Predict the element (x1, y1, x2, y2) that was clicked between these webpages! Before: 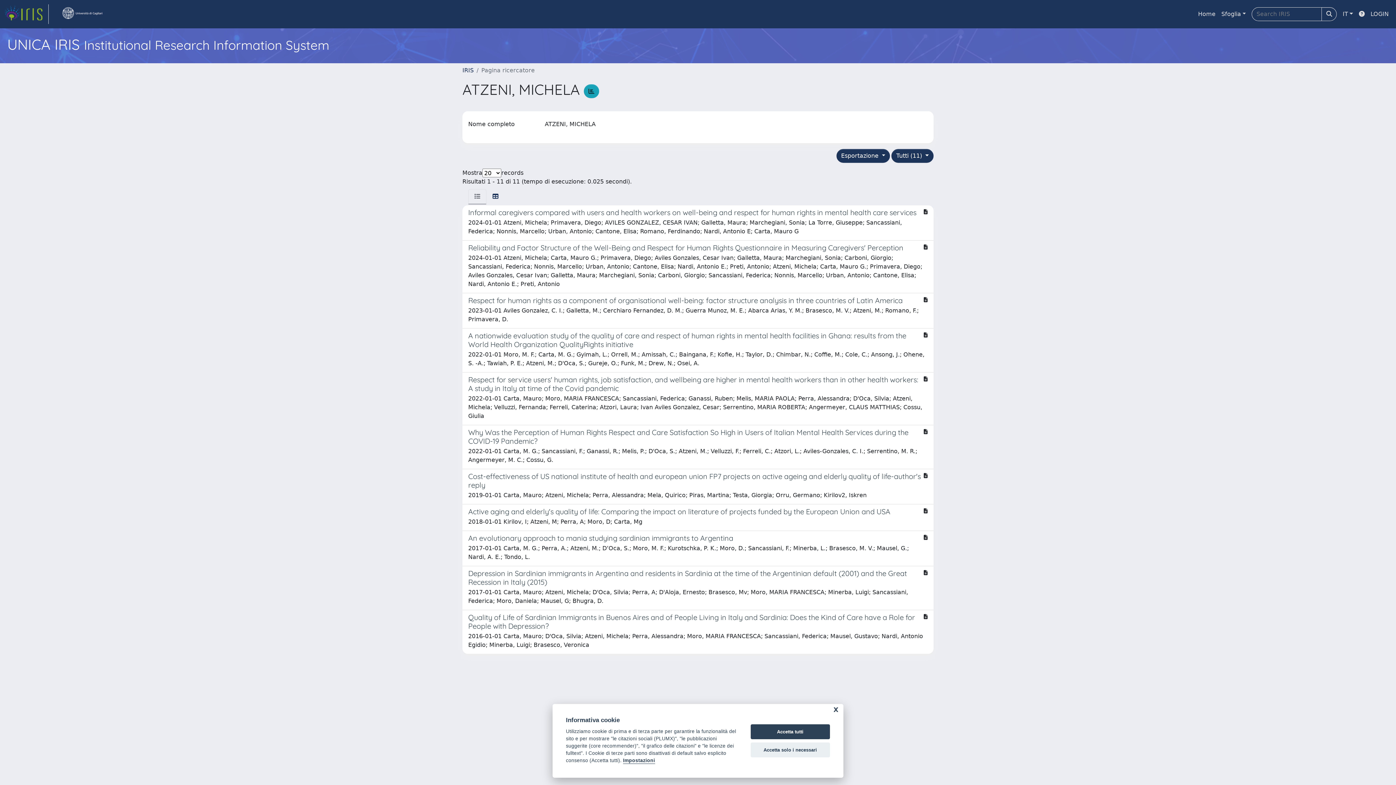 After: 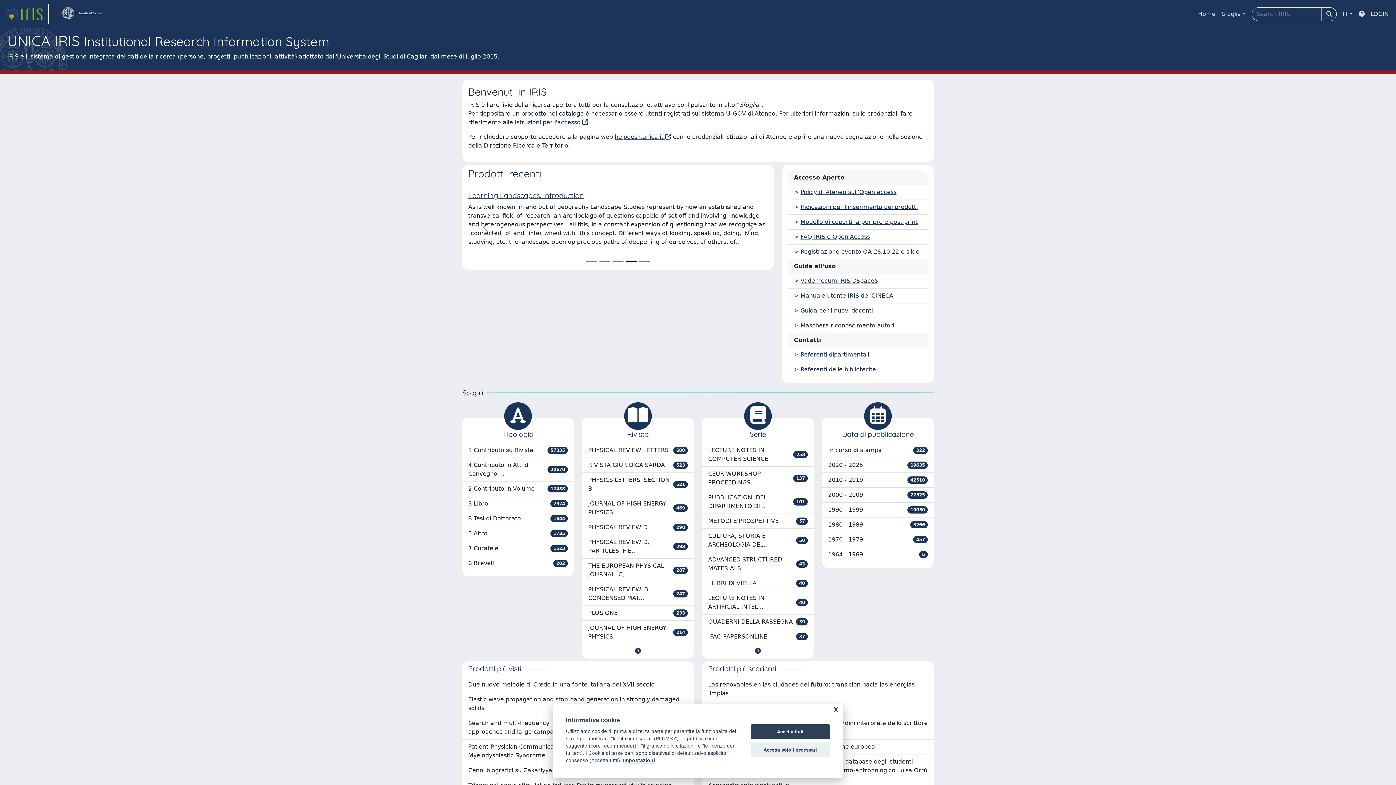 Action: bbox: (4, 4, 48, 24) label: link homepage